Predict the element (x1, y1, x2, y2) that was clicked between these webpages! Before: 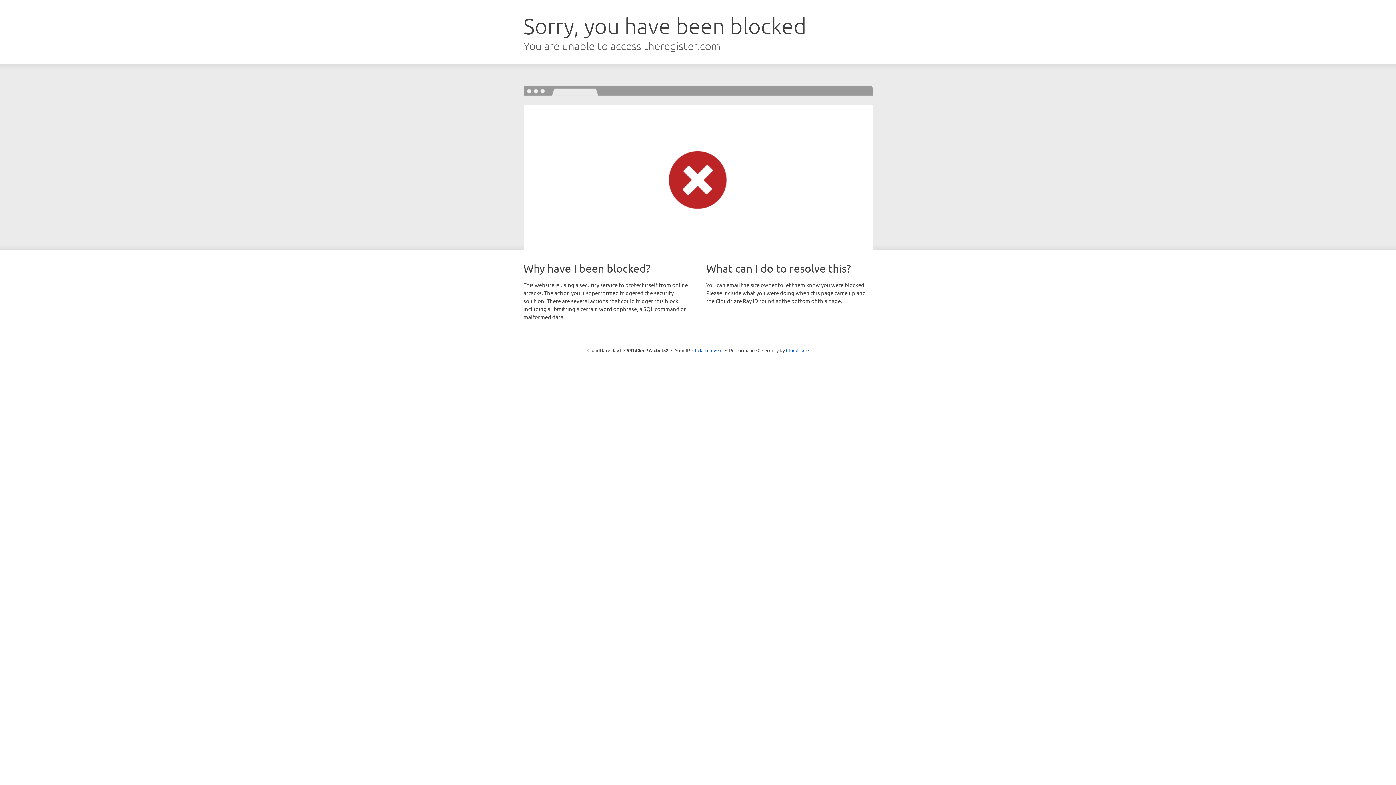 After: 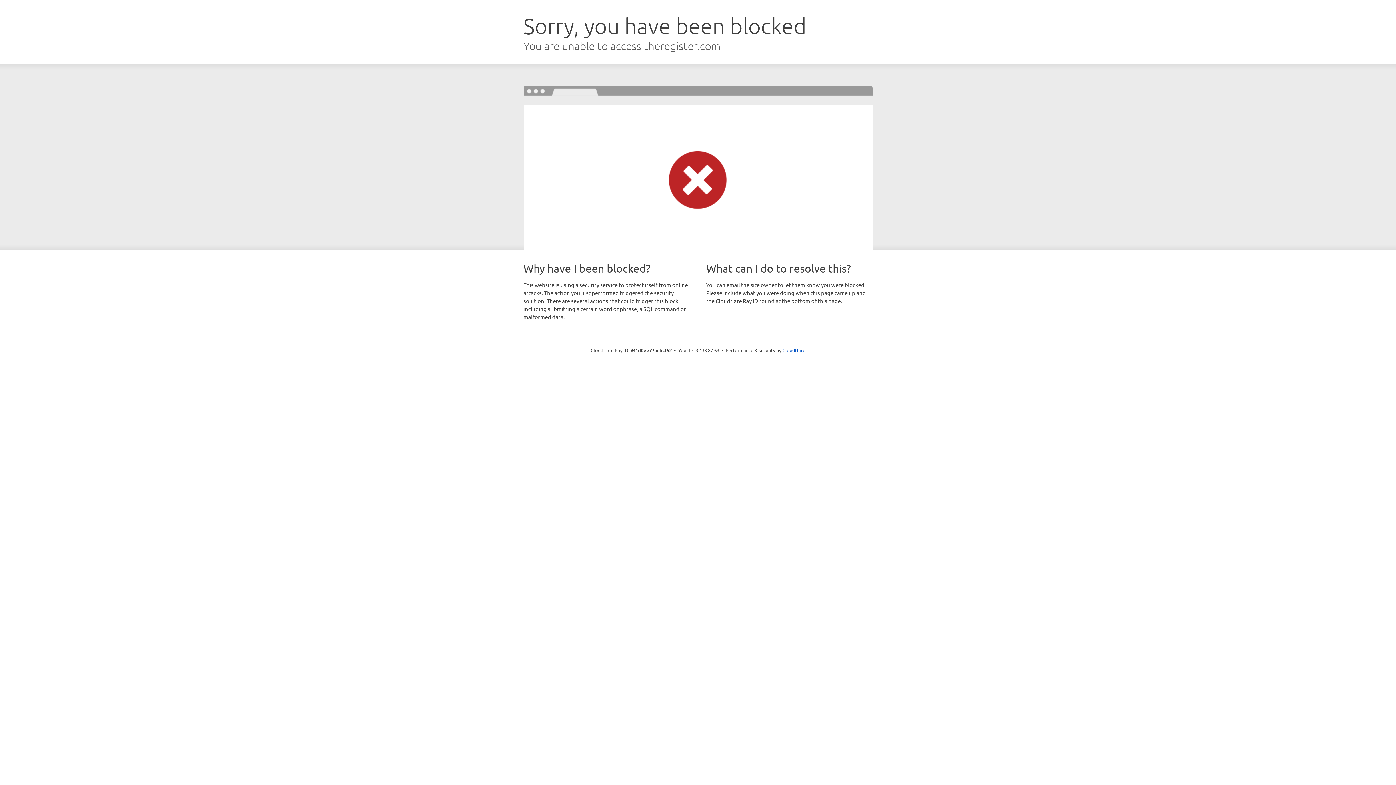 Action: bbox: (692, 346, 722, 353) label: Click to reveal